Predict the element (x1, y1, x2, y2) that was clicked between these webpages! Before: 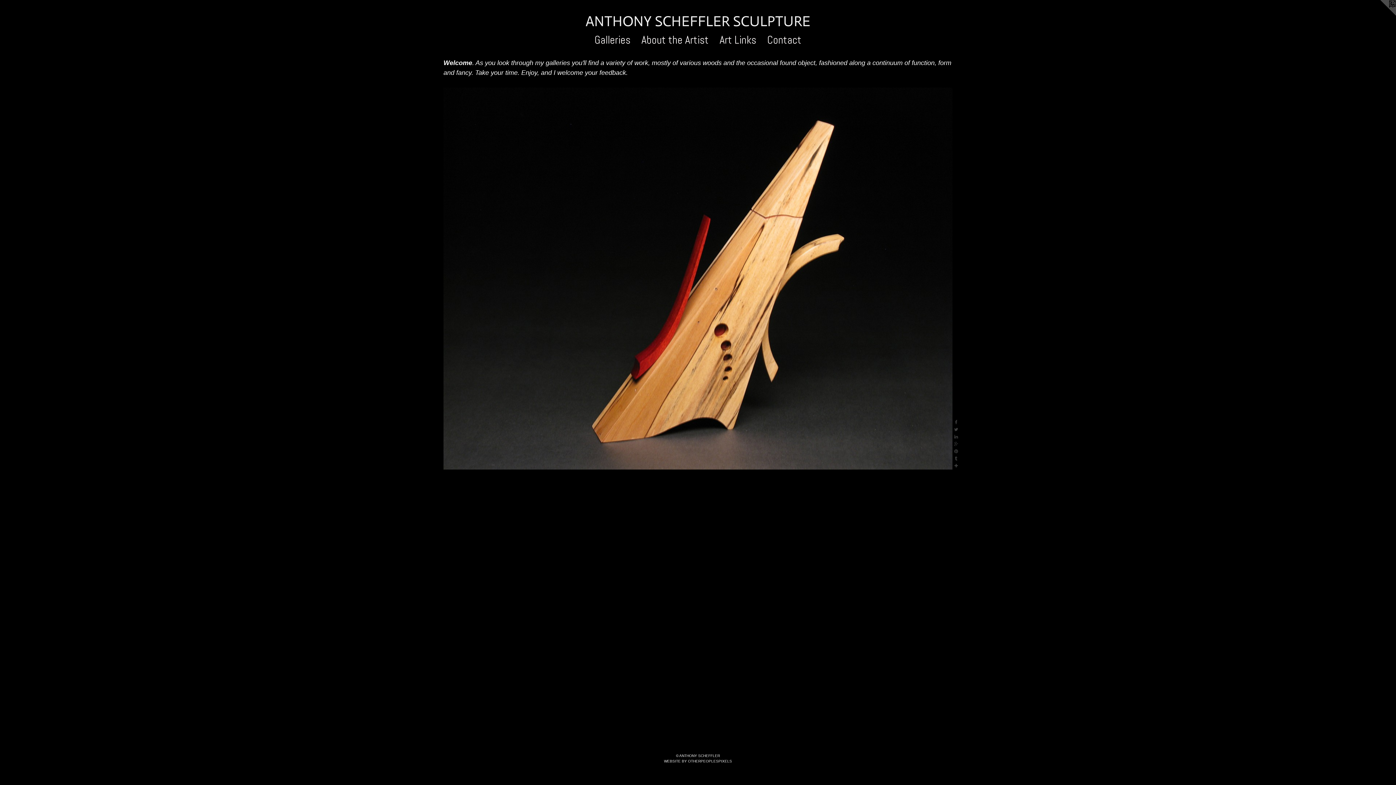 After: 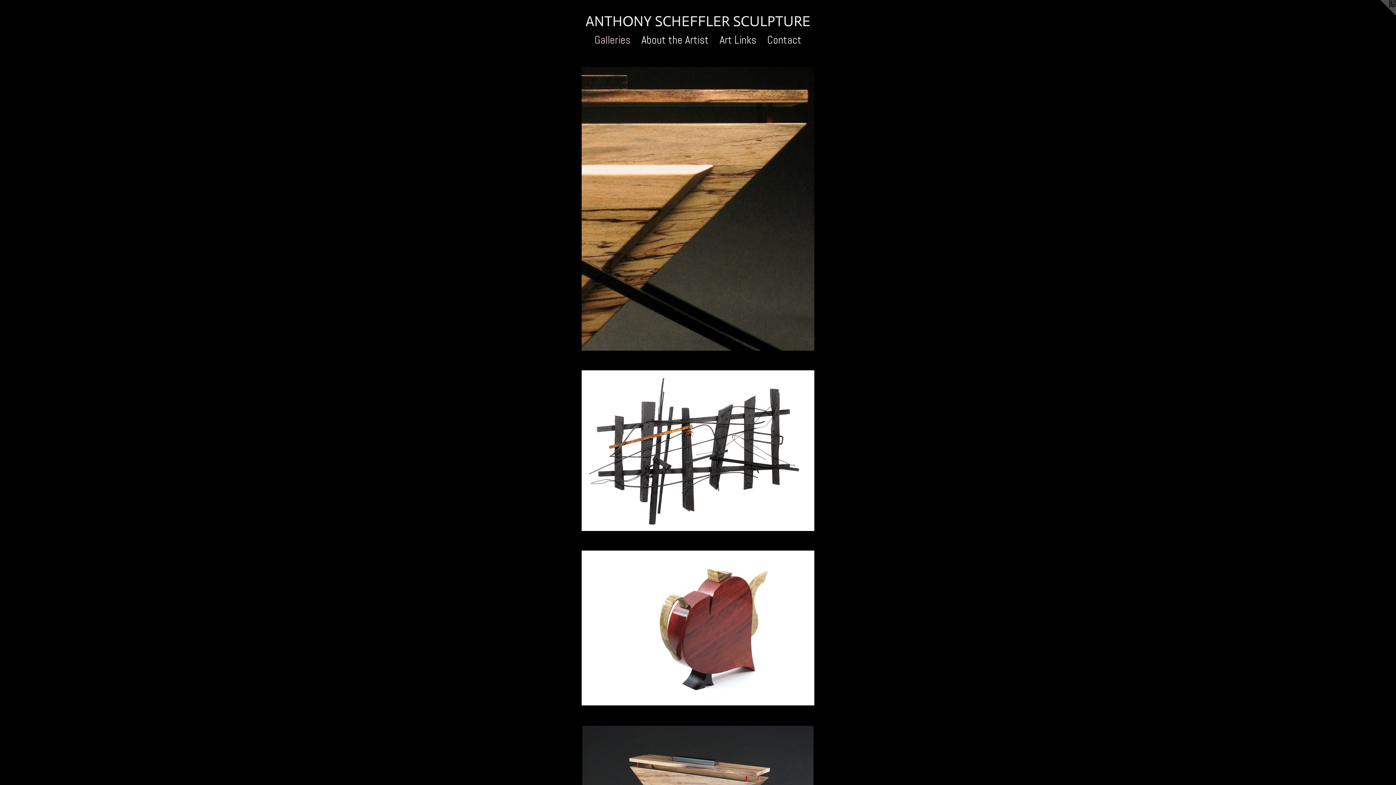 Action: label: Galleries bbox: (589, 31, 636, 48)